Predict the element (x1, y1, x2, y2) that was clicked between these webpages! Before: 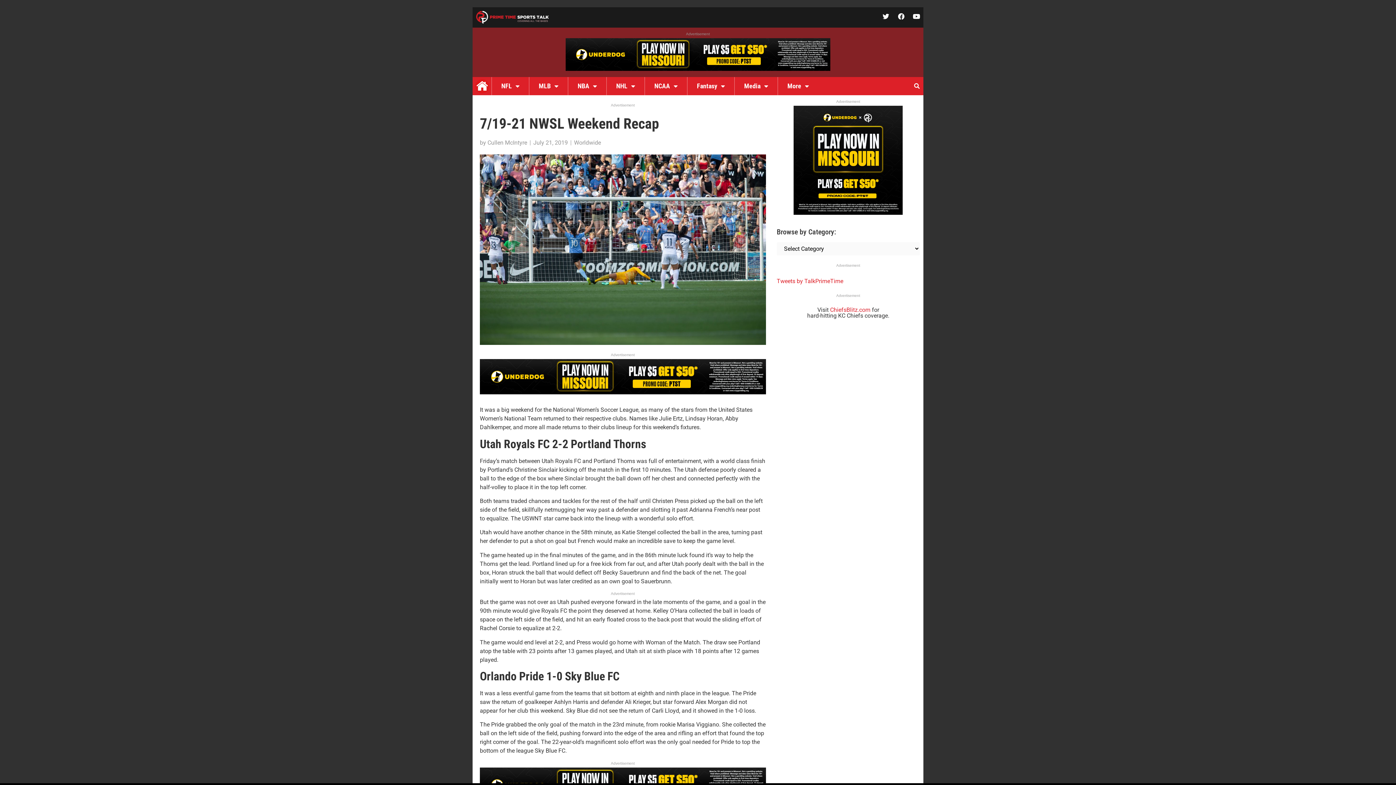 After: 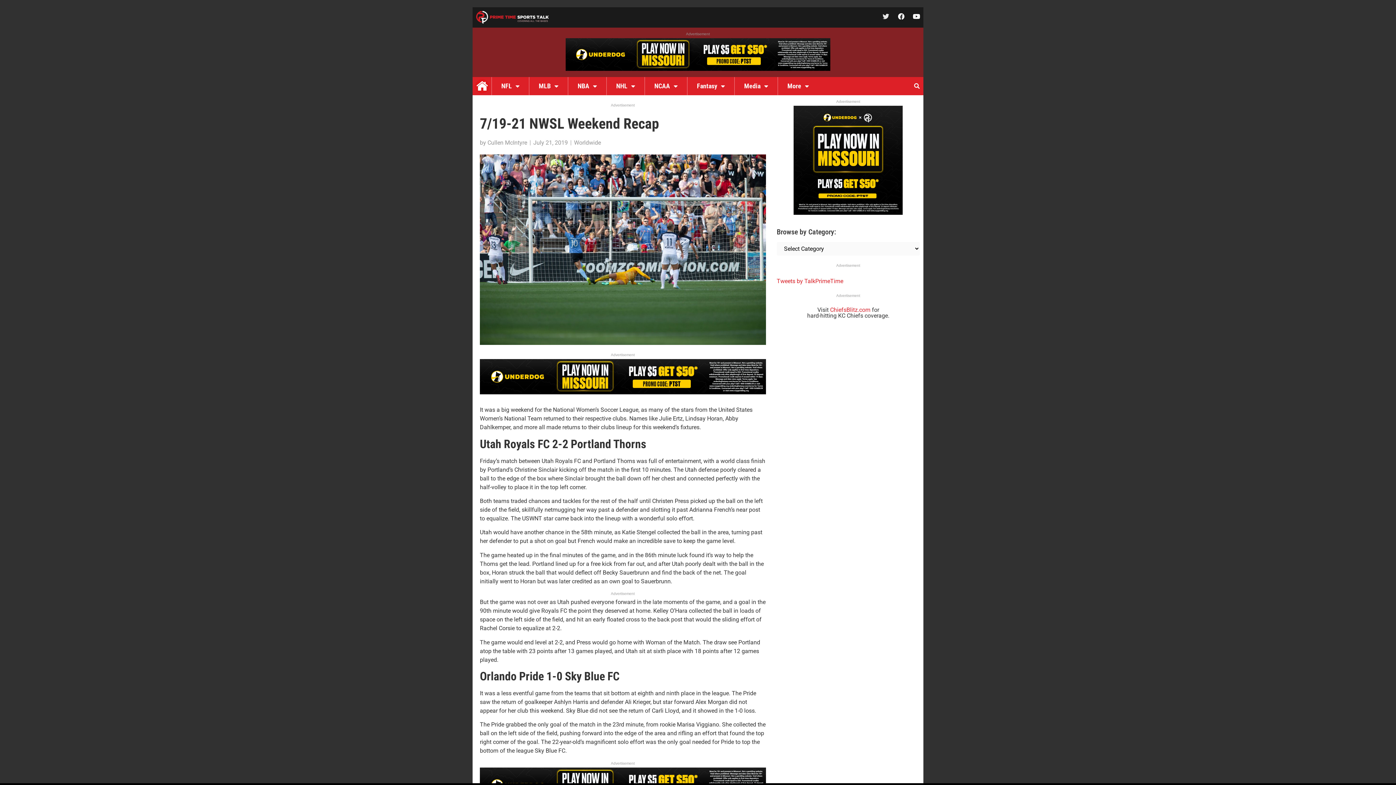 Action: label: Twitter bbox: (882, 12, 889, 19)